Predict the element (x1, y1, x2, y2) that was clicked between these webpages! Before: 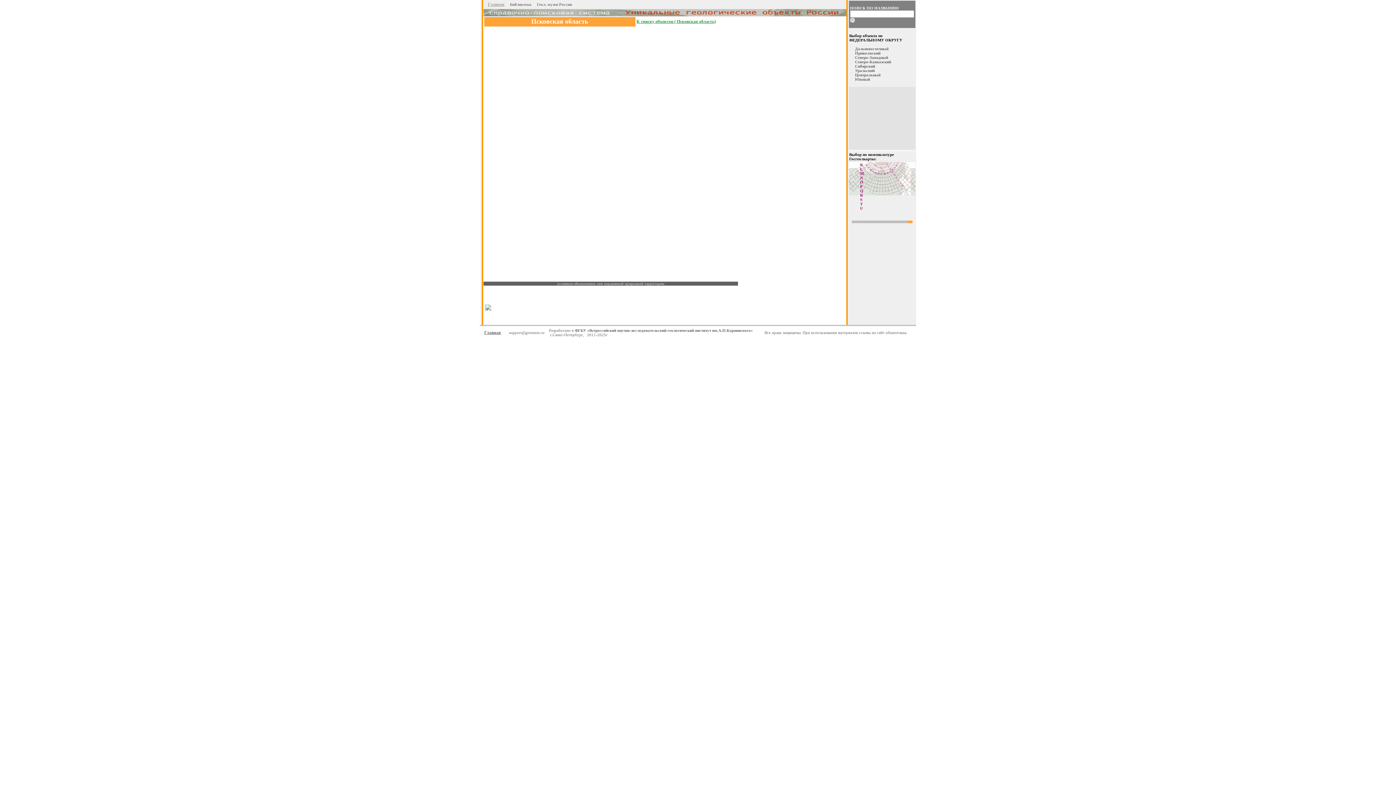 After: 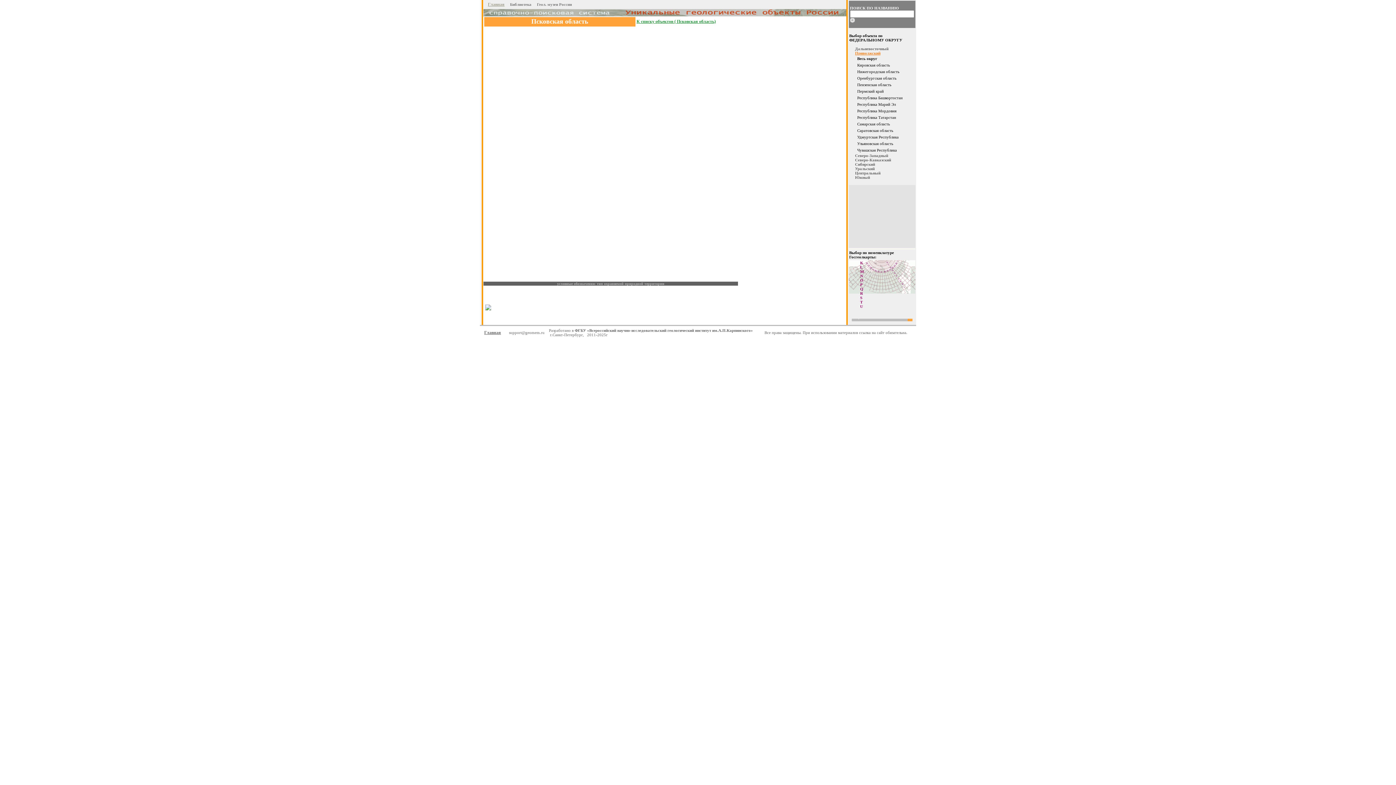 Action: label: Приволжский bbox: (855, 50, 880, 55)